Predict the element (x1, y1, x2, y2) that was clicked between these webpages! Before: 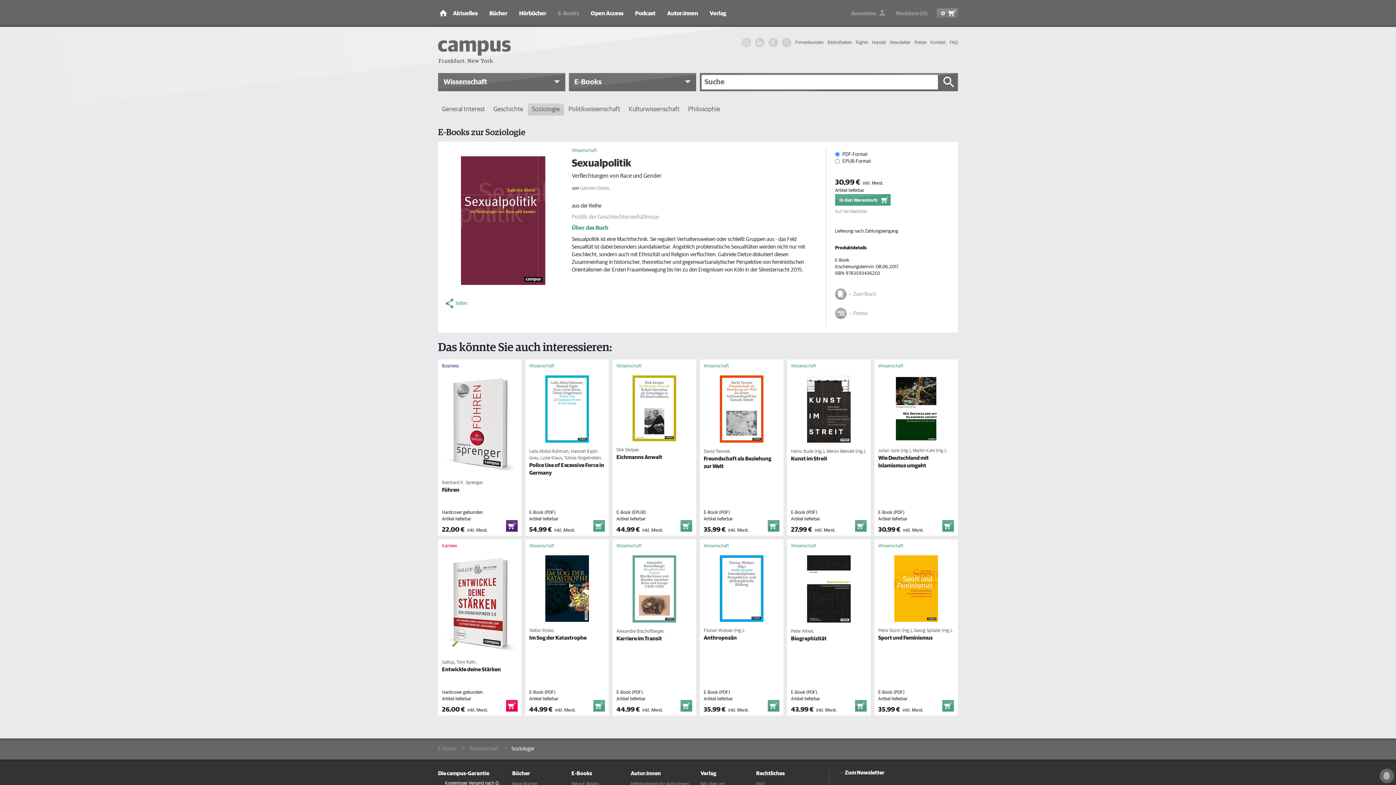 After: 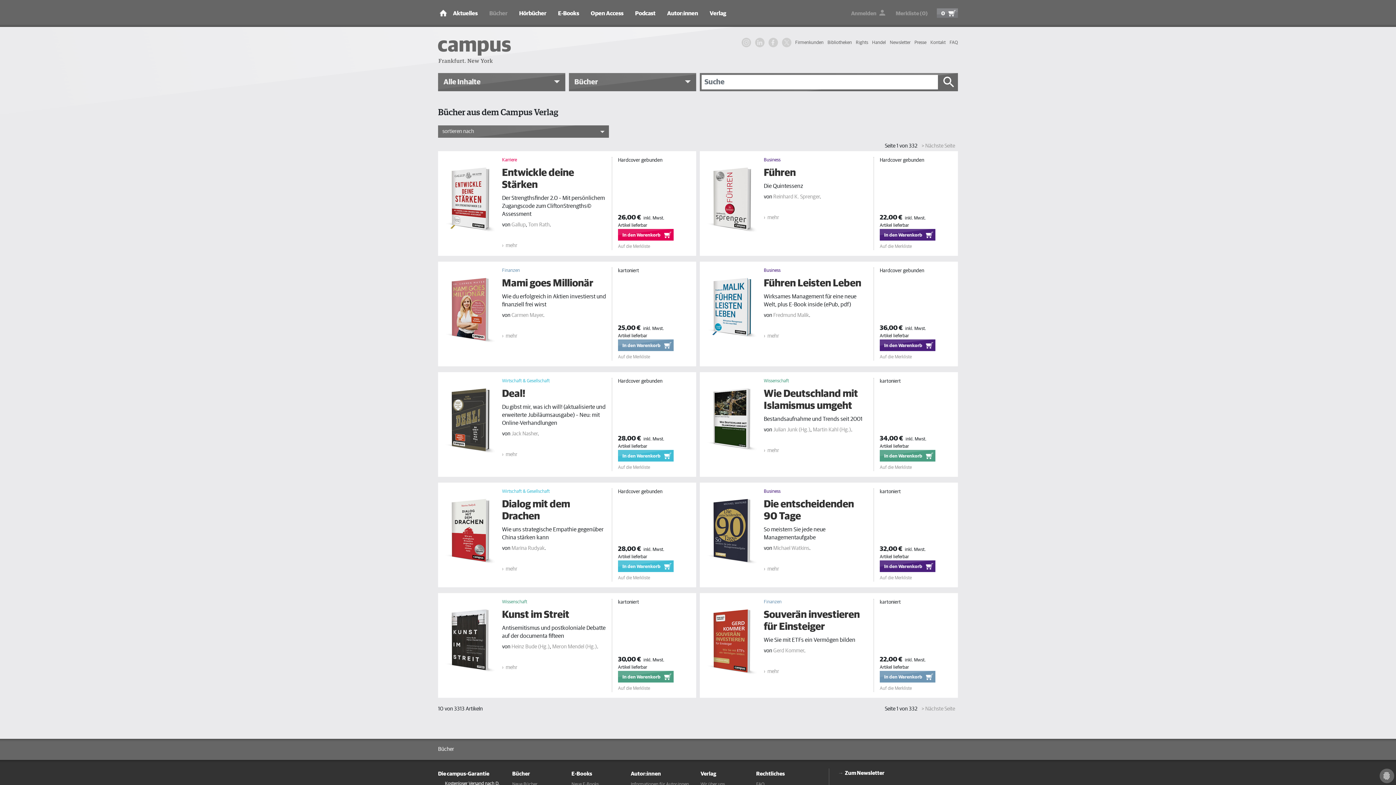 Action: bbox: (512, 768, 530, 779) label: Bücher